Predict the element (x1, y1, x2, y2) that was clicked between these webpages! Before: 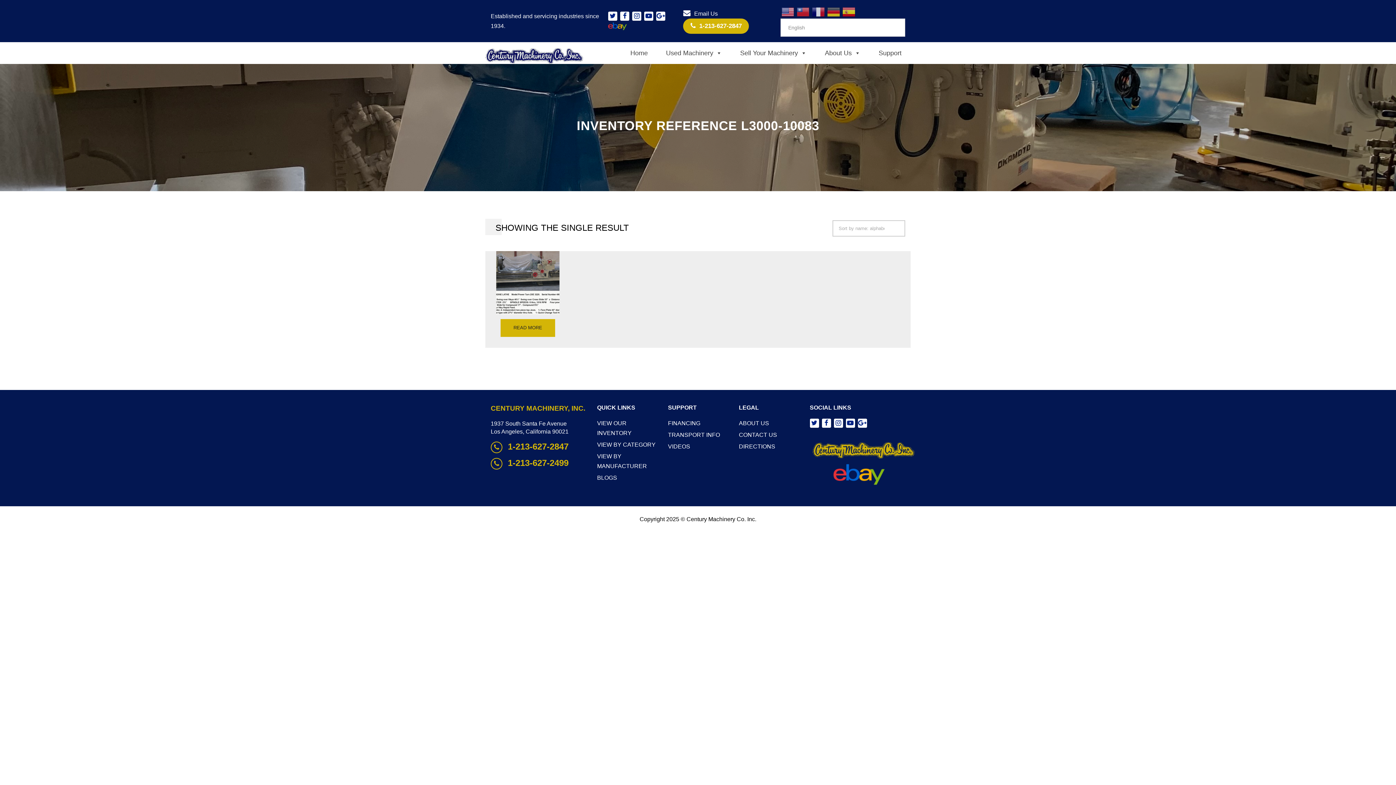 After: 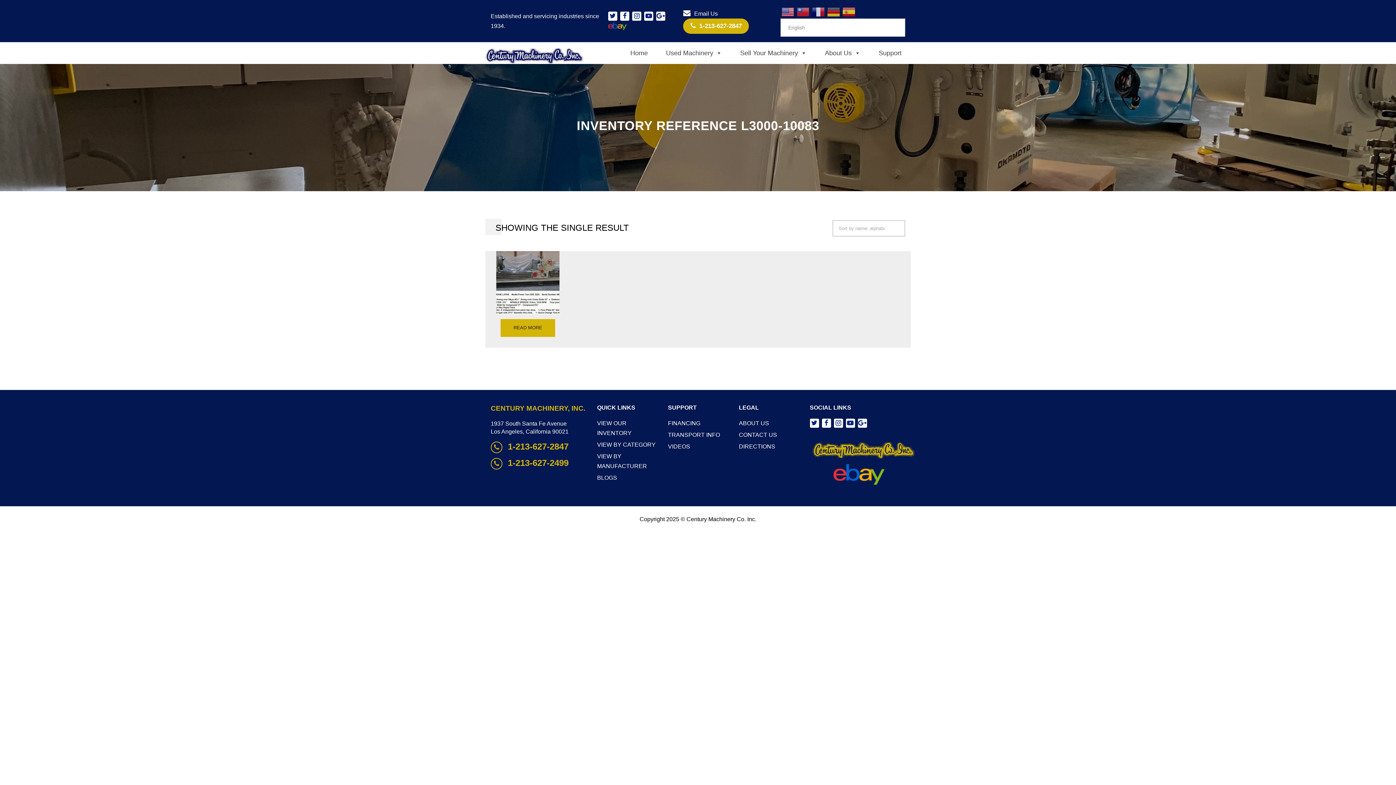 Action: label: 1-213-627-2847 bbox: (683, 18, 749, 33)